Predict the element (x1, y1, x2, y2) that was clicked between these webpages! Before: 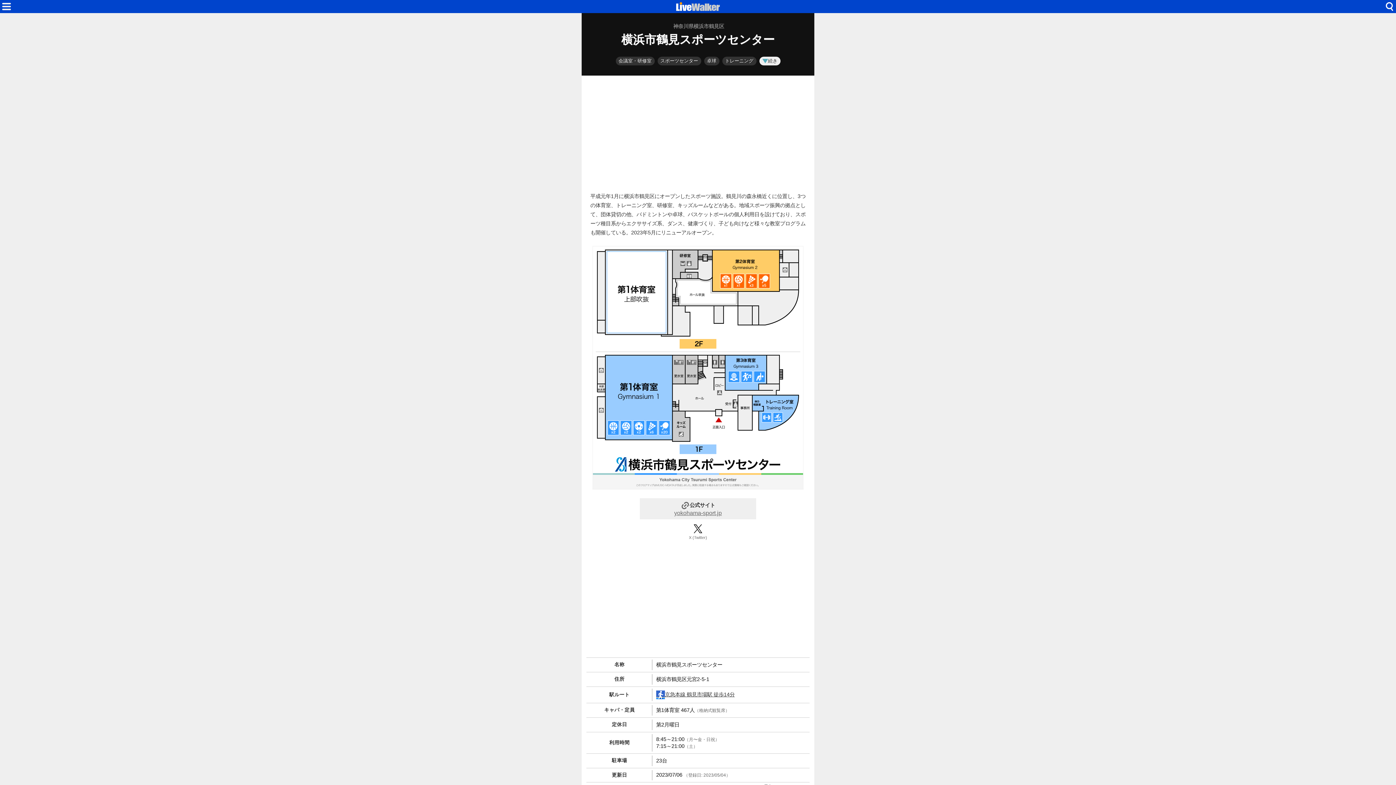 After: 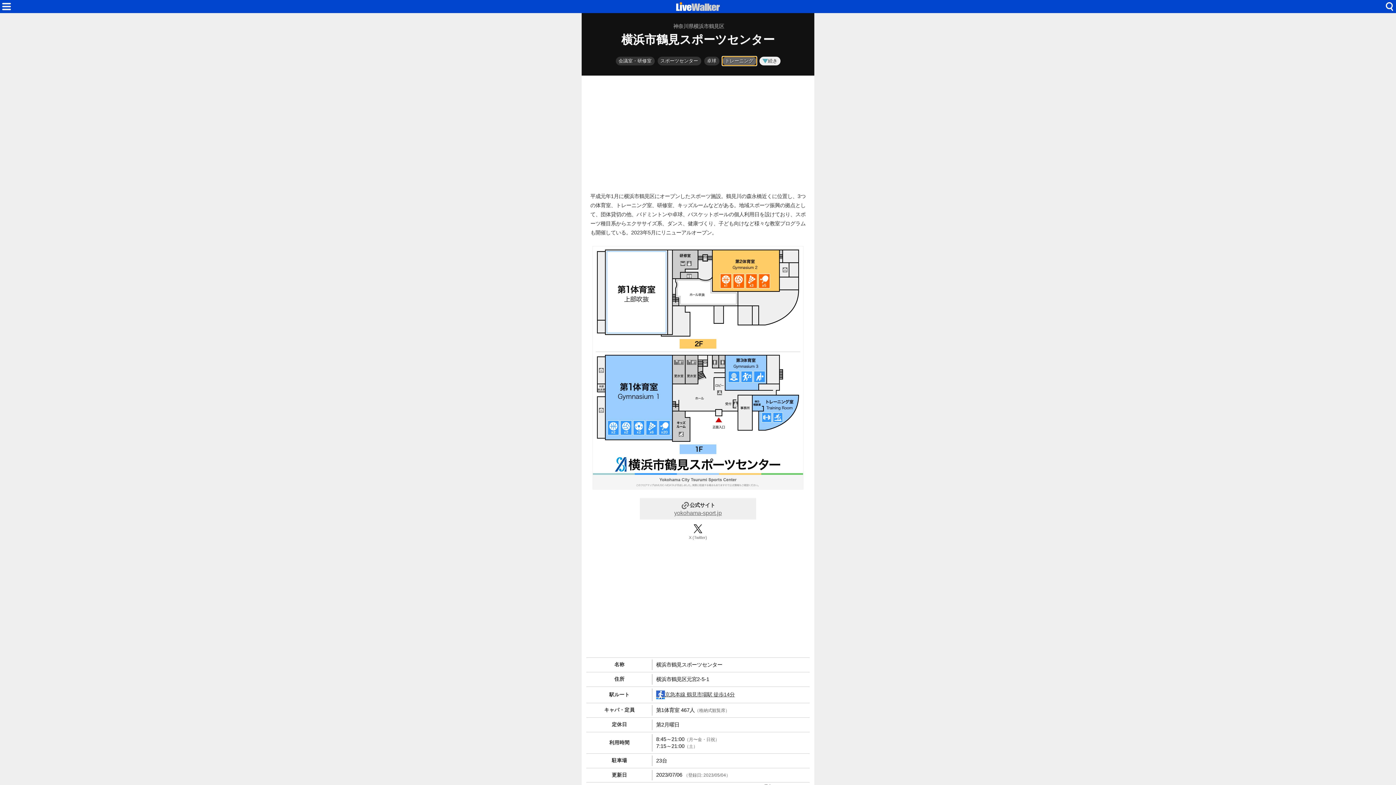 Action: bbox: (722, 56, 756, 65) label: トレーニング